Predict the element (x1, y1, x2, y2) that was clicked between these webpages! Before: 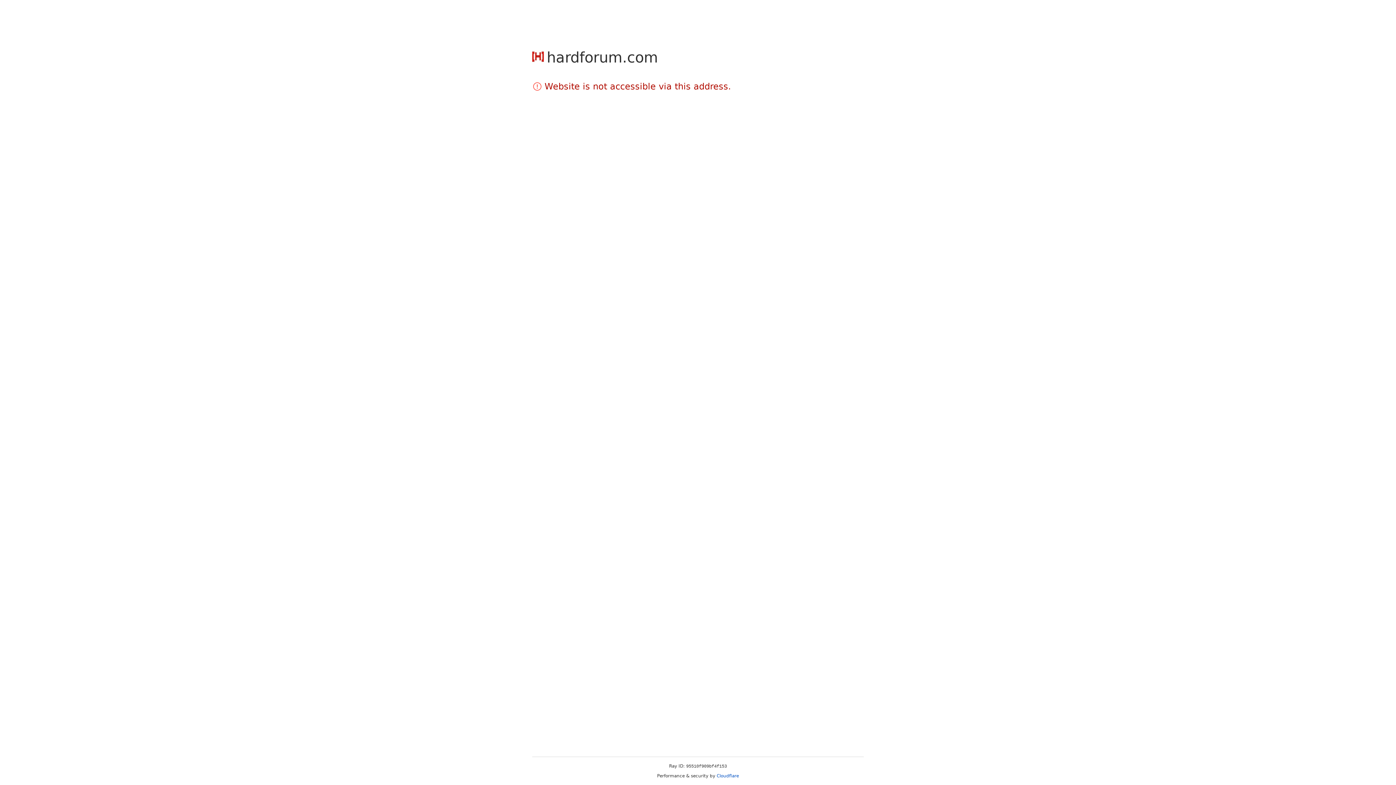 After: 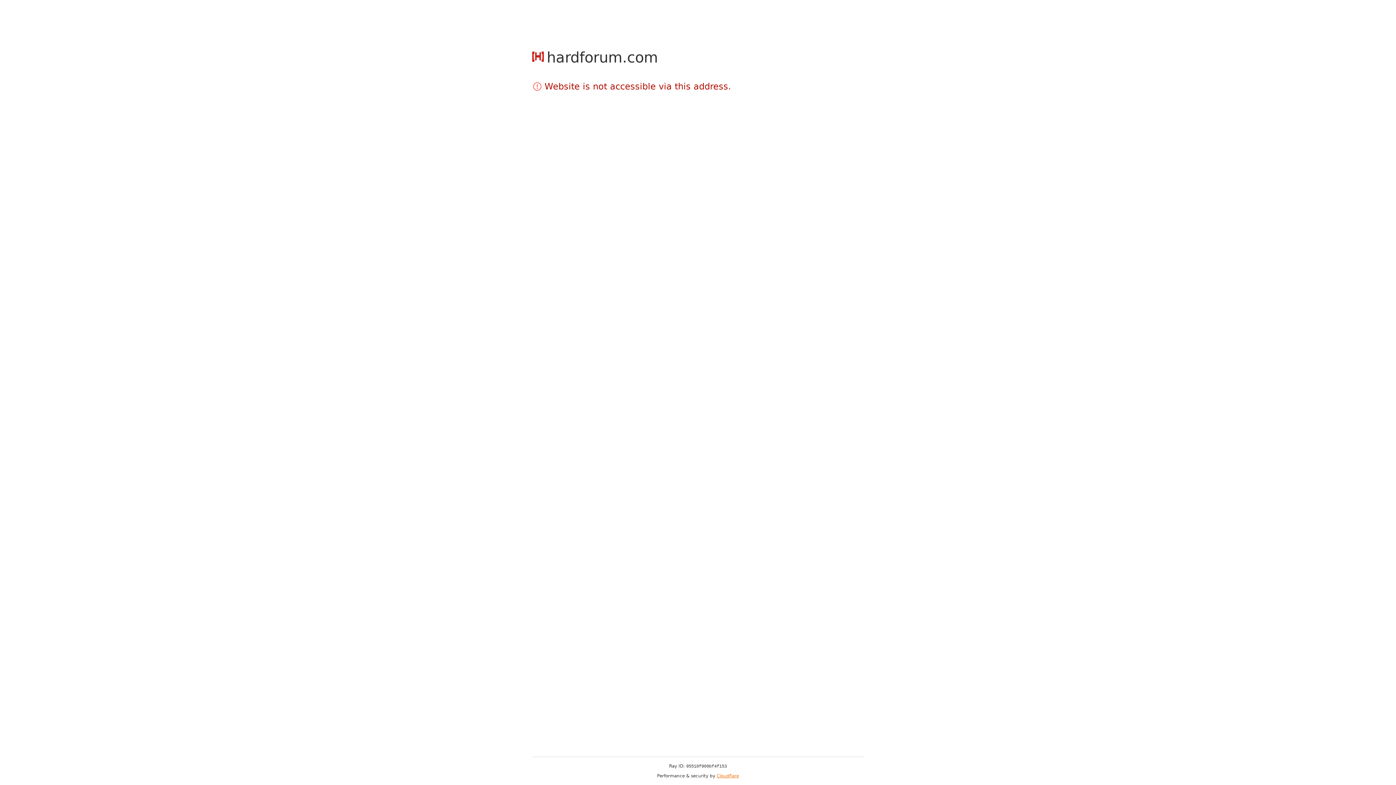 Action: bbox: (716, 773, 739, 778) label: Cloudflare